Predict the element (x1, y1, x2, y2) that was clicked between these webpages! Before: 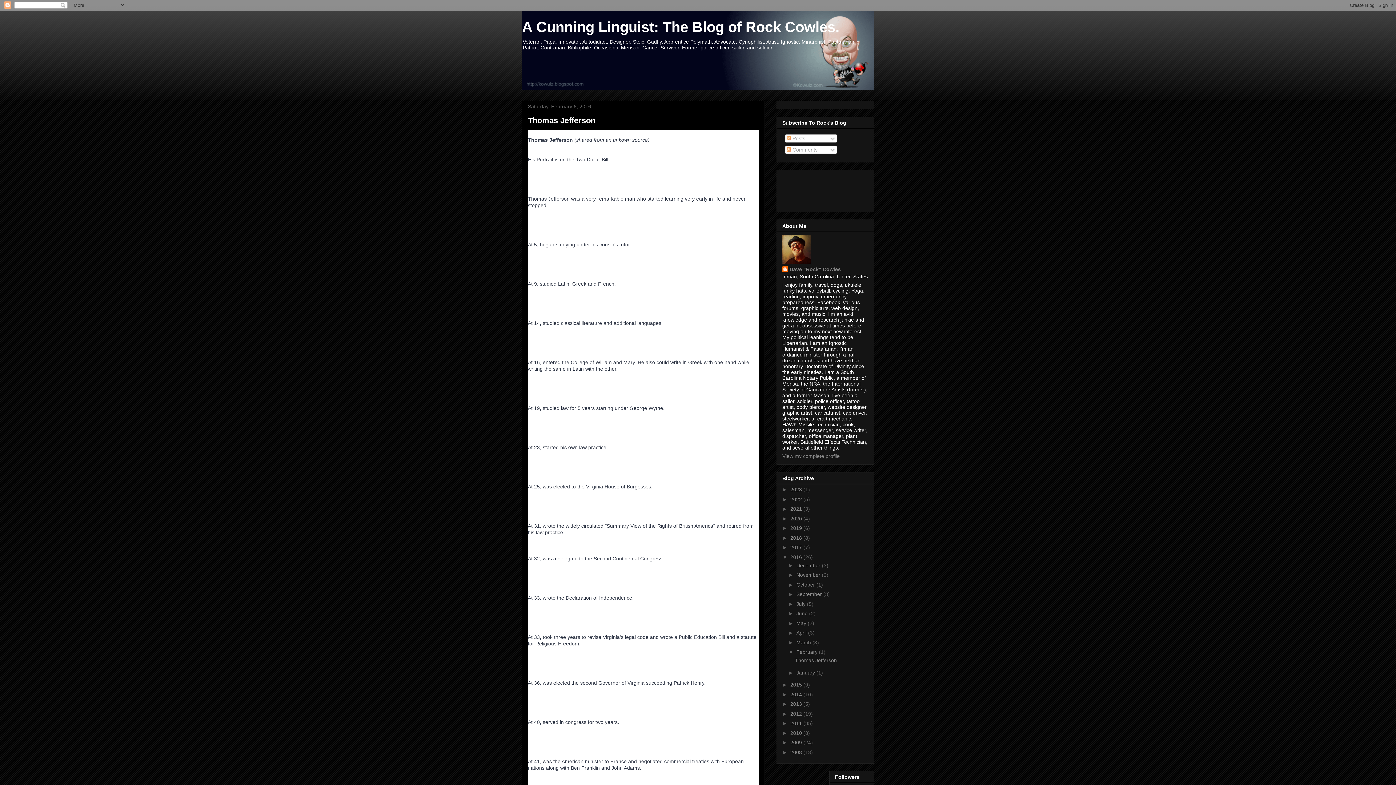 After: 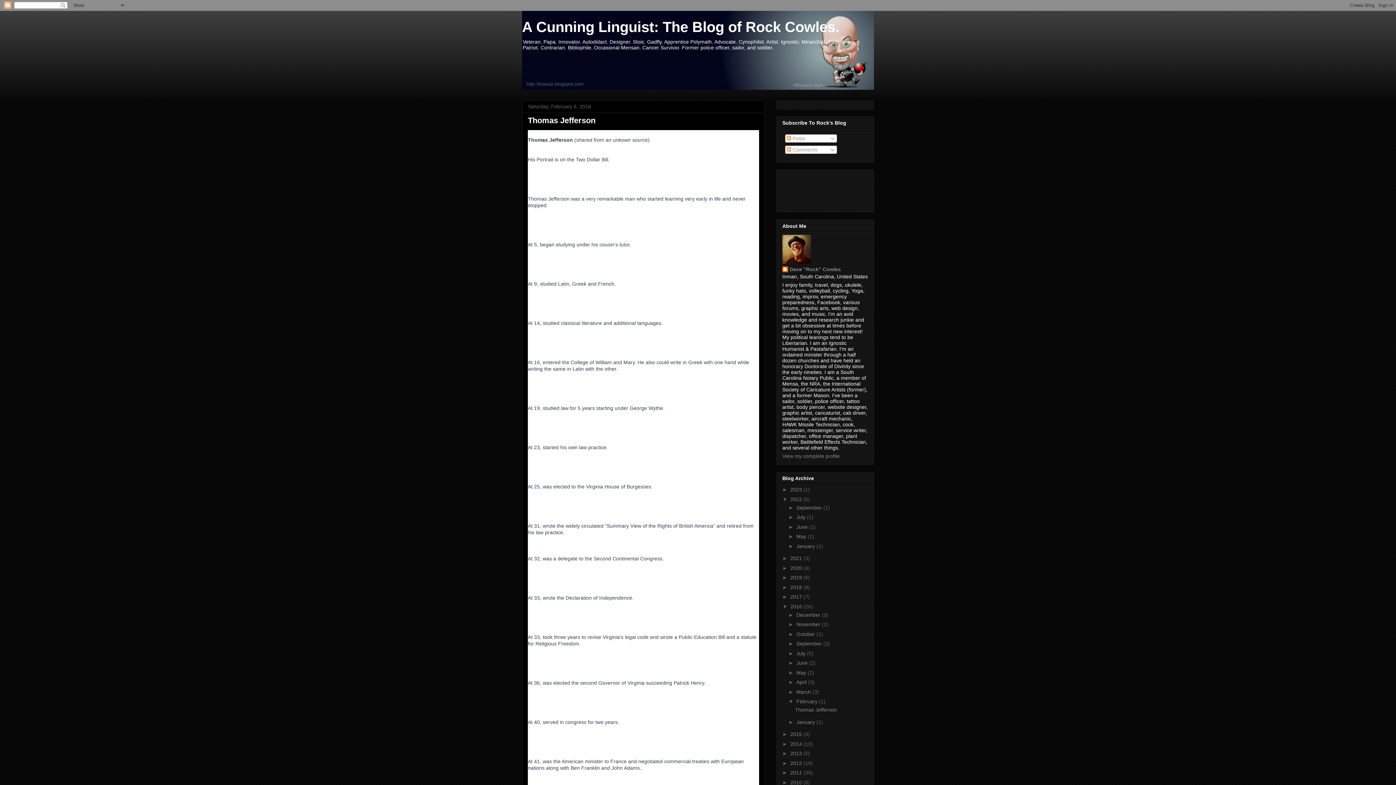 Action: bbox: (782, 496, 790, 502) label: ►  